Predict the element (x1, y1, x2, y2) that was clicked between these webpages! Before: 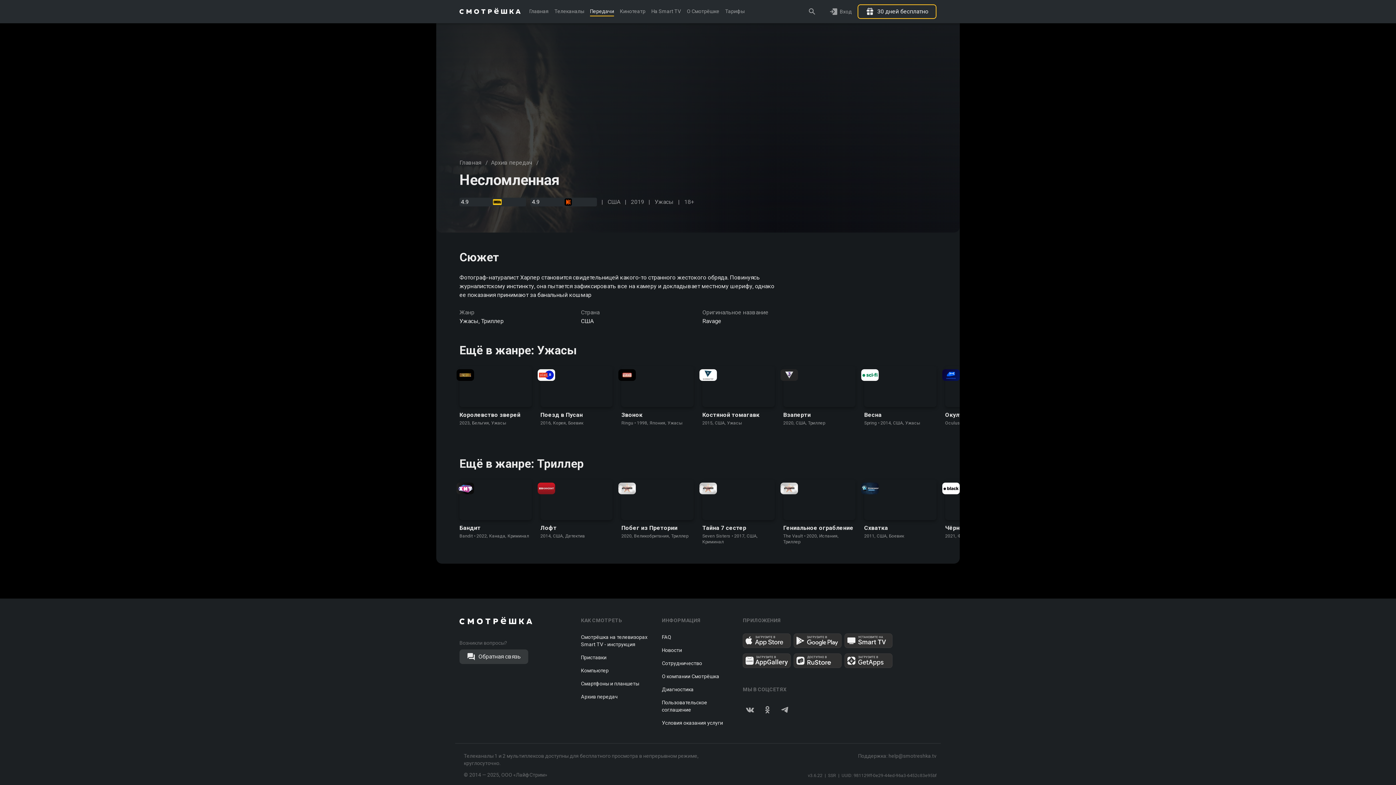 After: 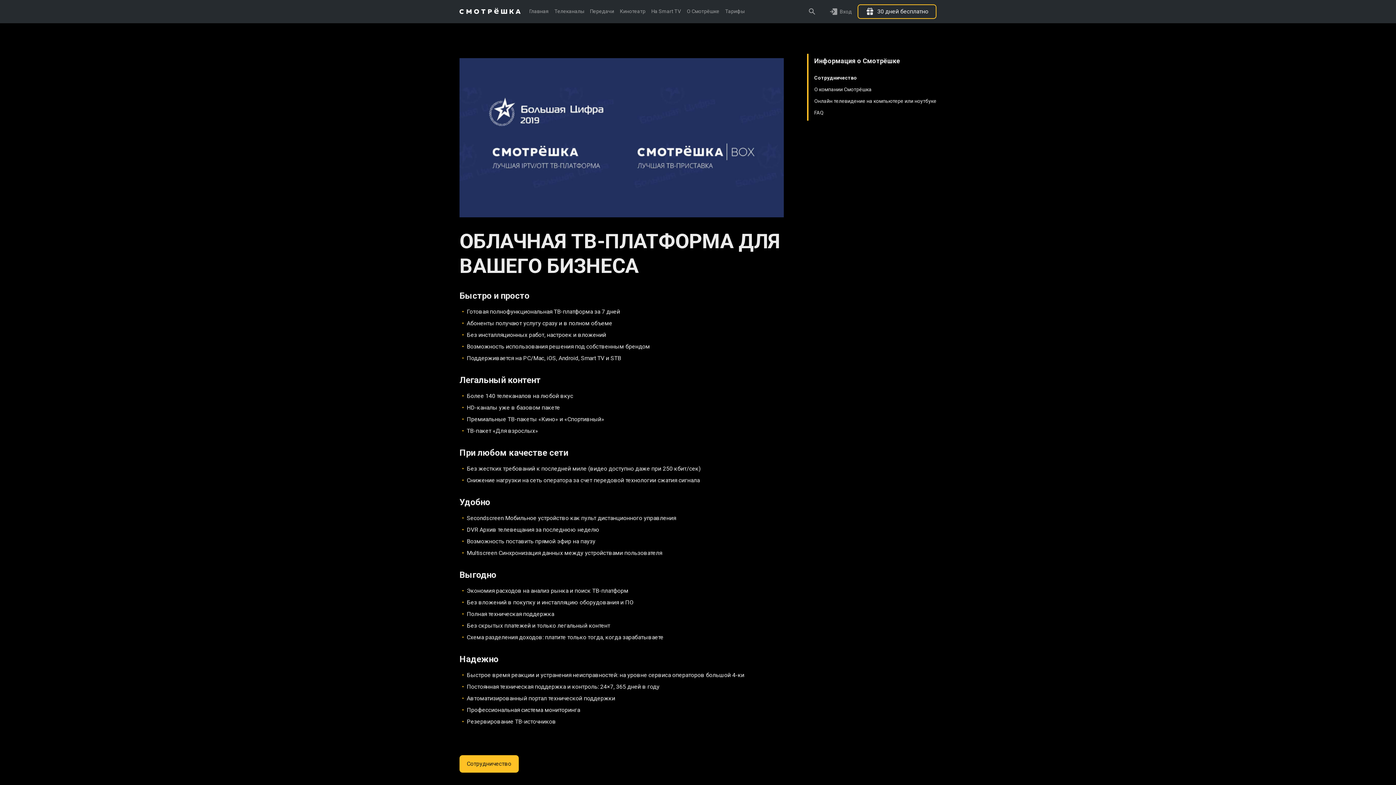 Action: label: Сотрудничество bbox: (662, 660, 702, 667)